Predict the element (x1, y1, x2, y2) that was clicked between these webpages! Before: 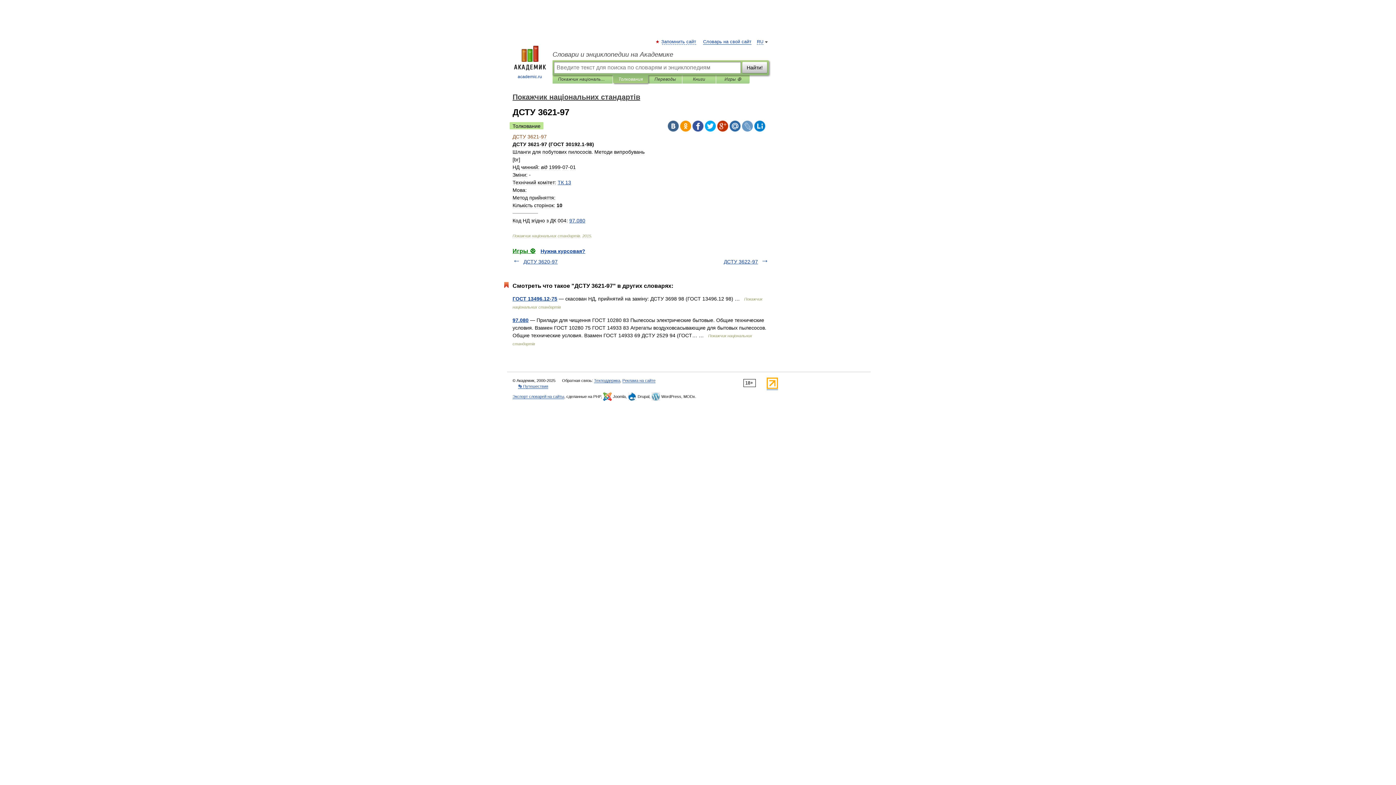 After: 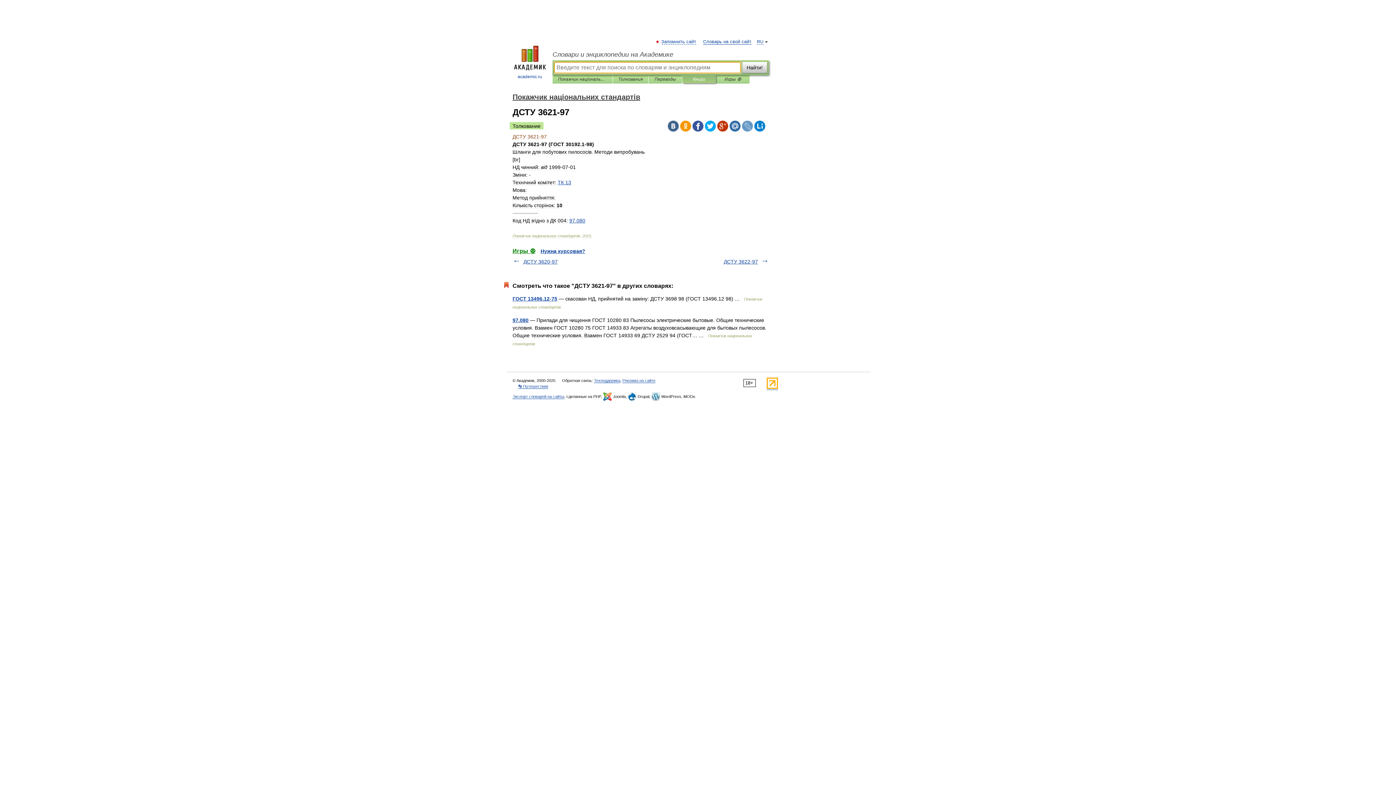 Action: bbox: (688, 75, 710, 83) label: Книги